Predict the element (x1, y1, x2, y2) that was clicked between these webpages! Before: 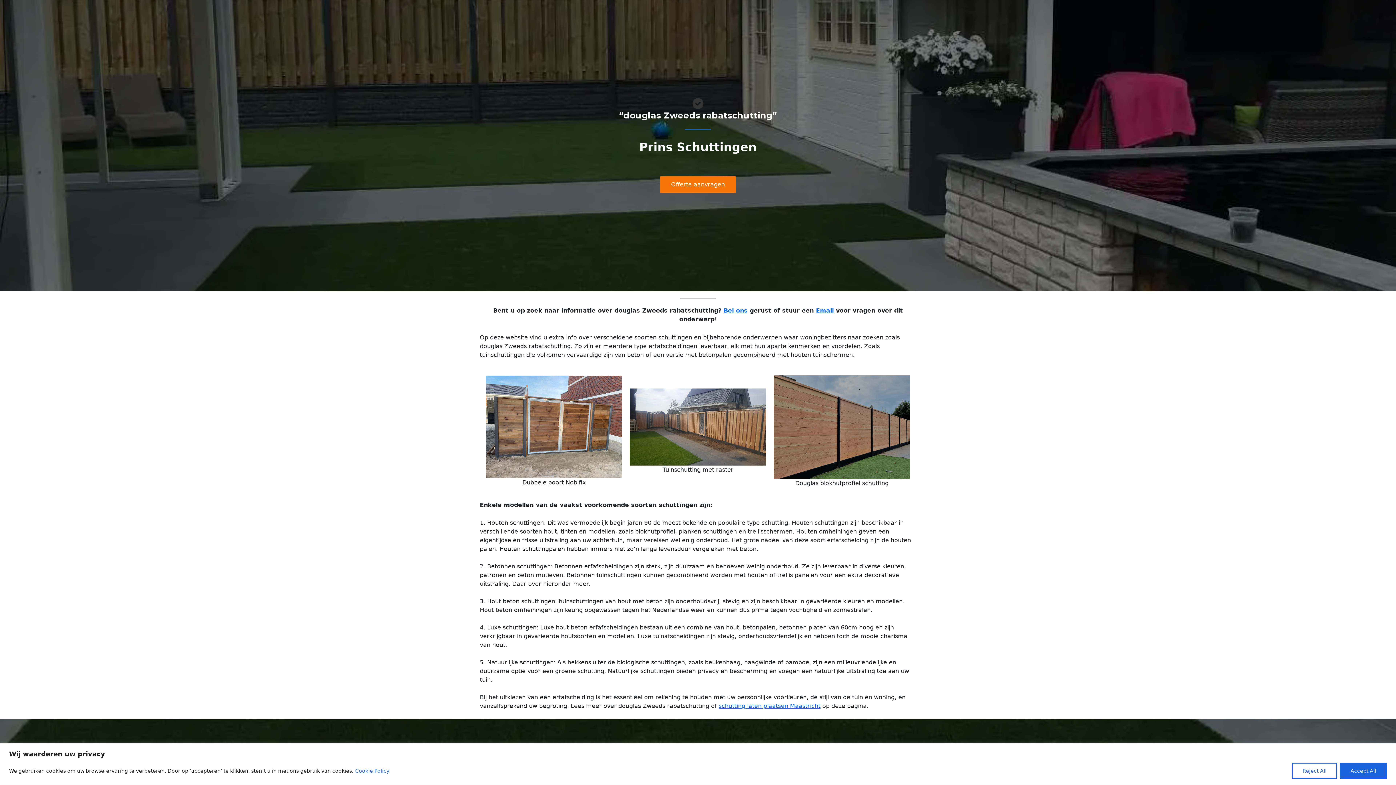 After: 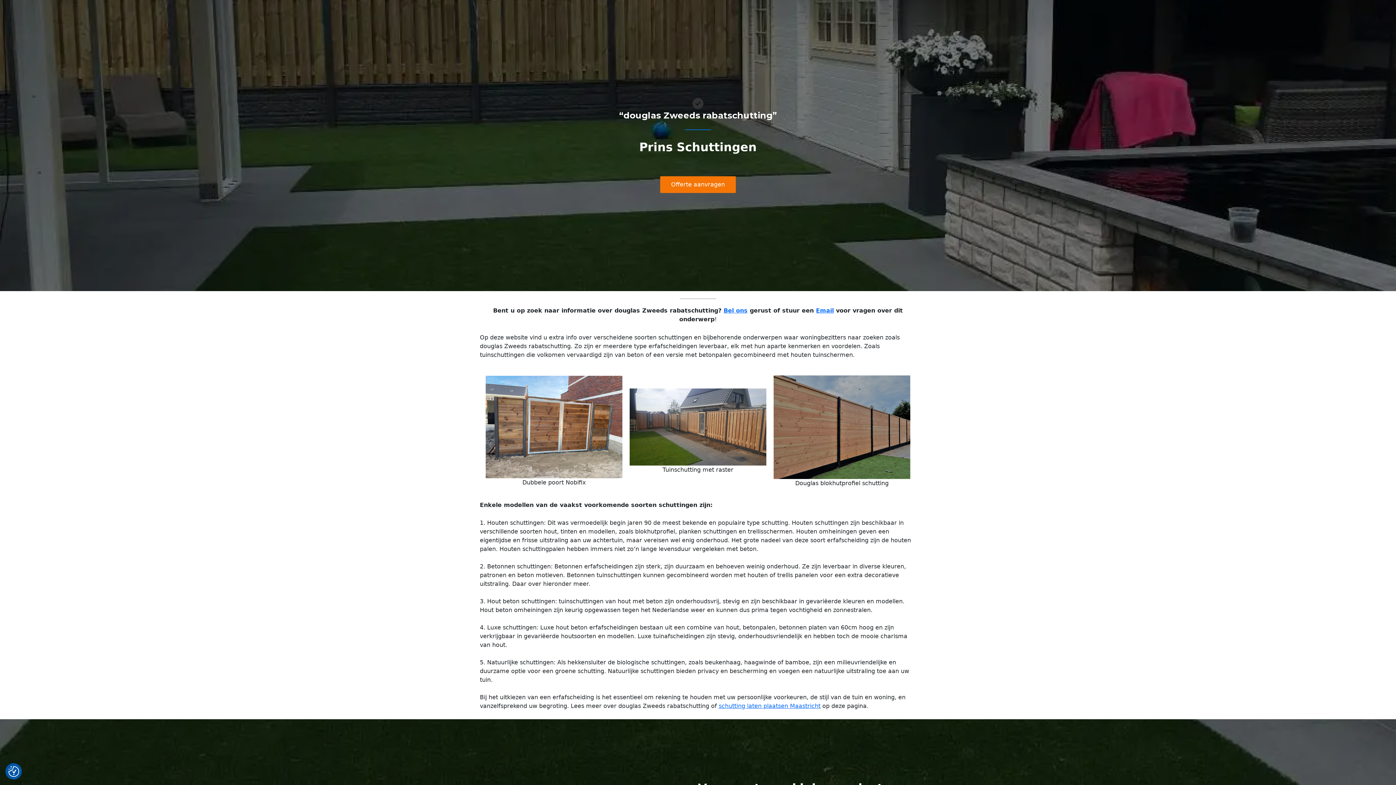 Action: label: Reject All bbox: (1292, 763, 1337, 779)